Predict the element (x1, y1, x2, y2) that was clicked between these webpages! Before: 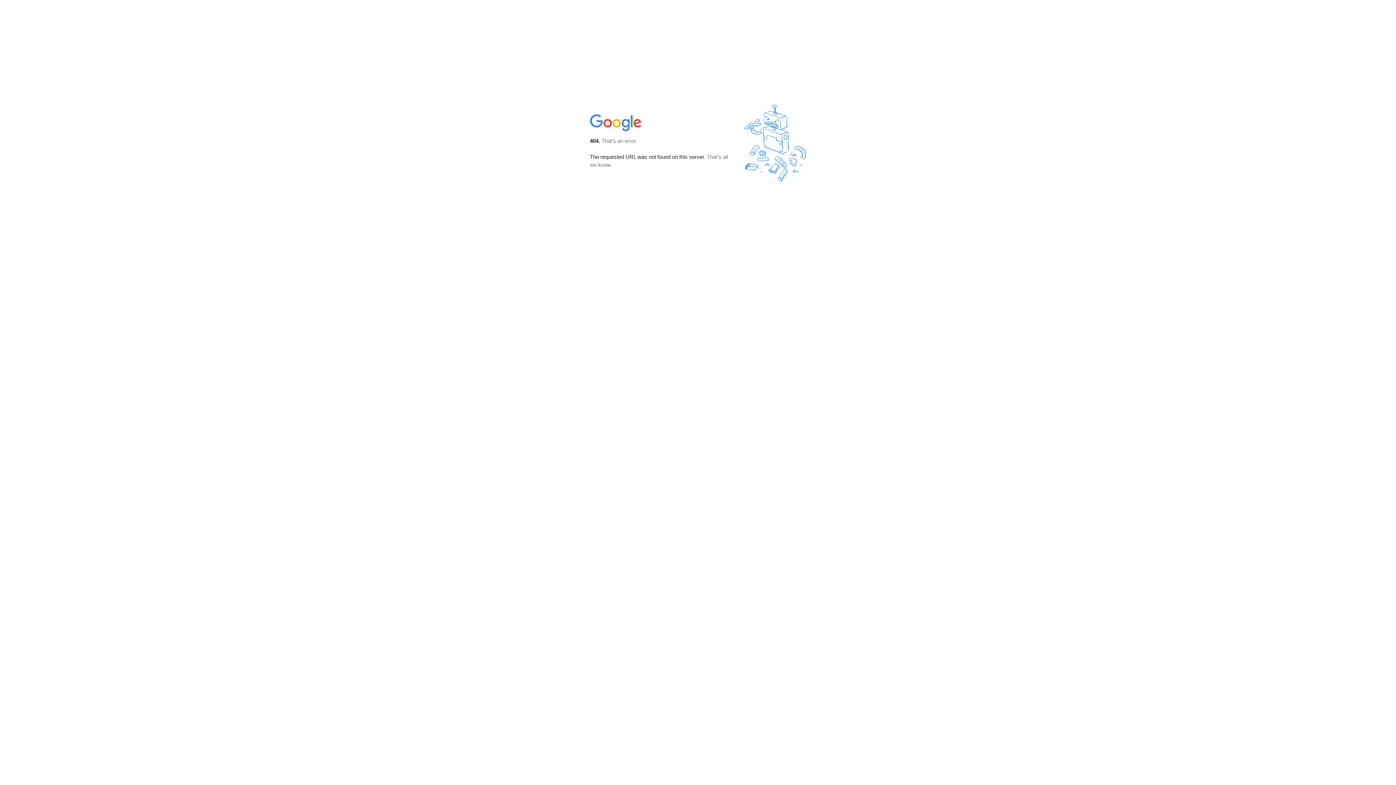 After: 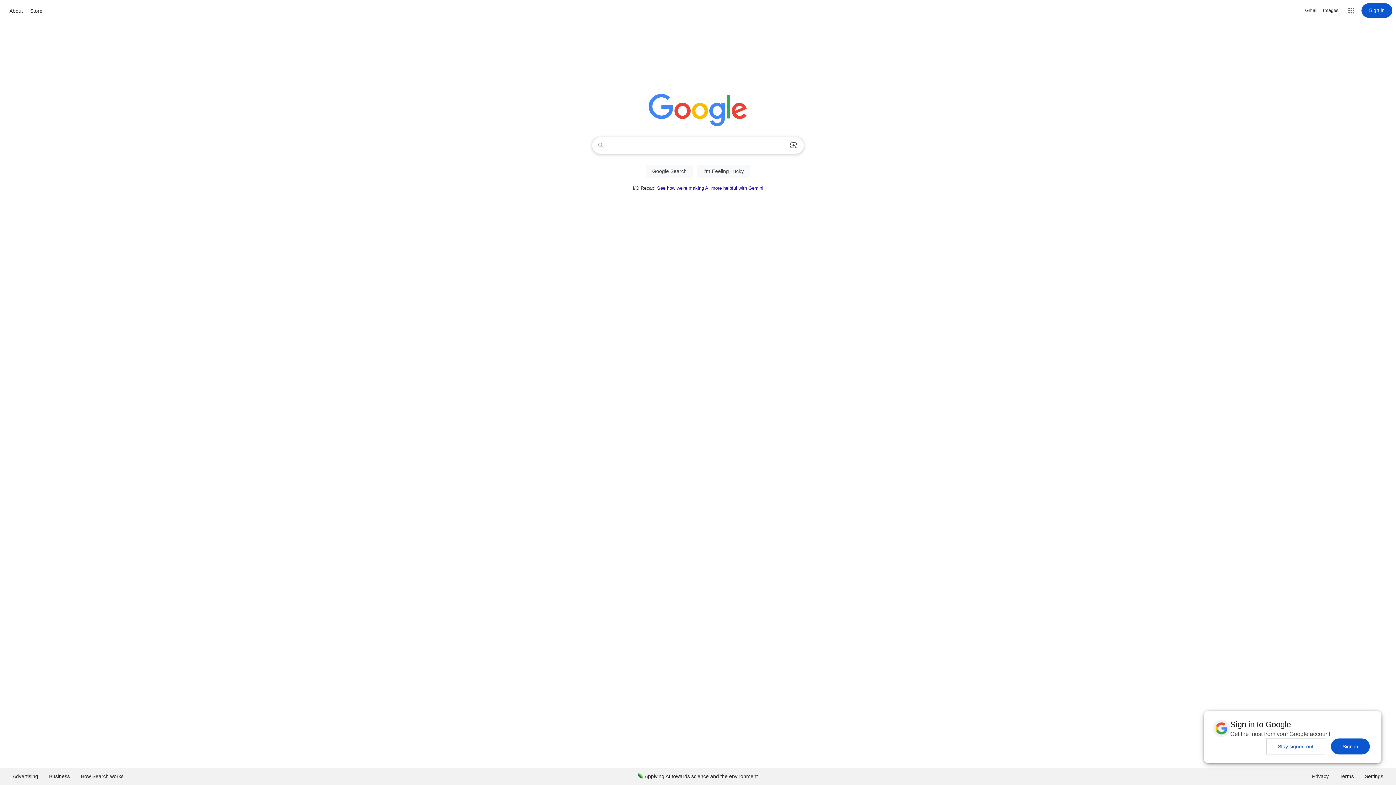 Action: bbox: (590, 127, 642, 134)